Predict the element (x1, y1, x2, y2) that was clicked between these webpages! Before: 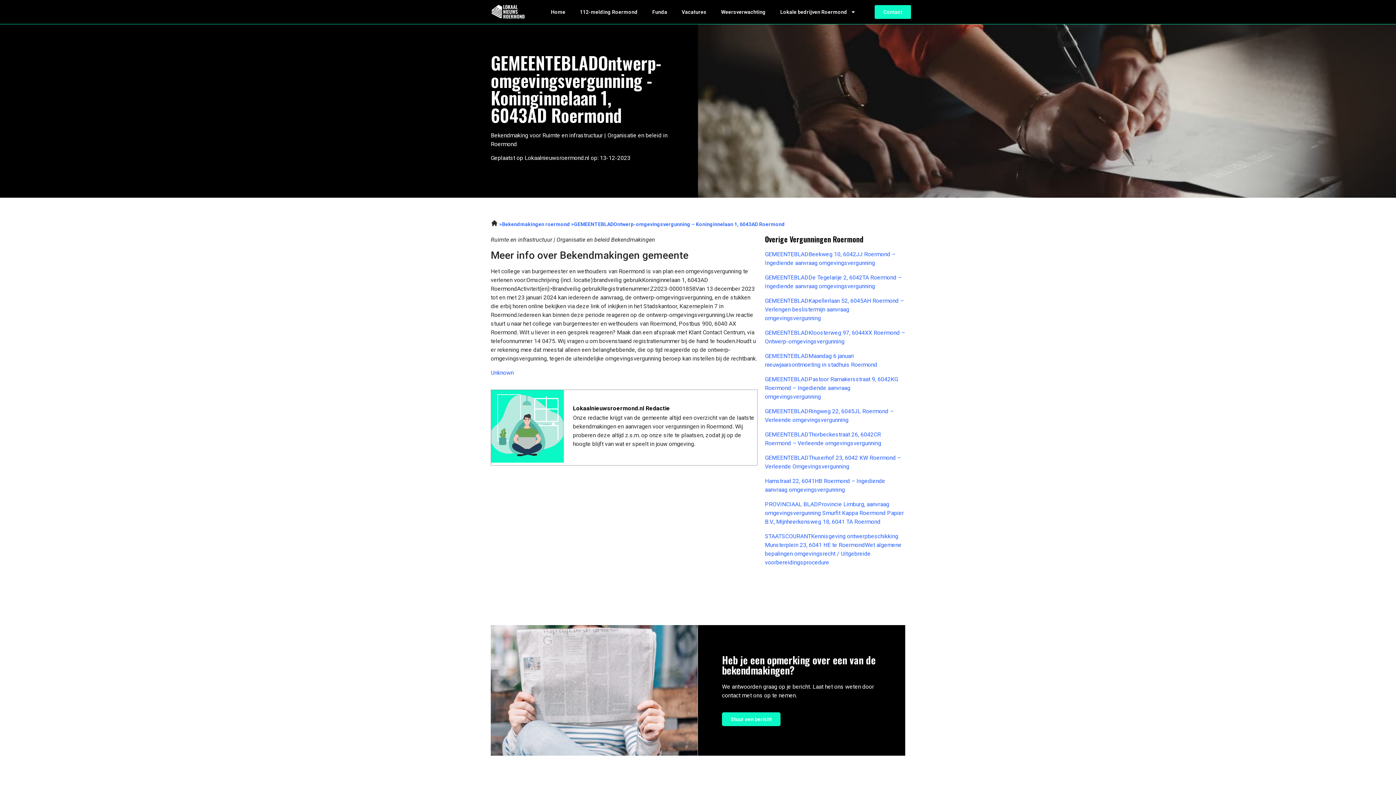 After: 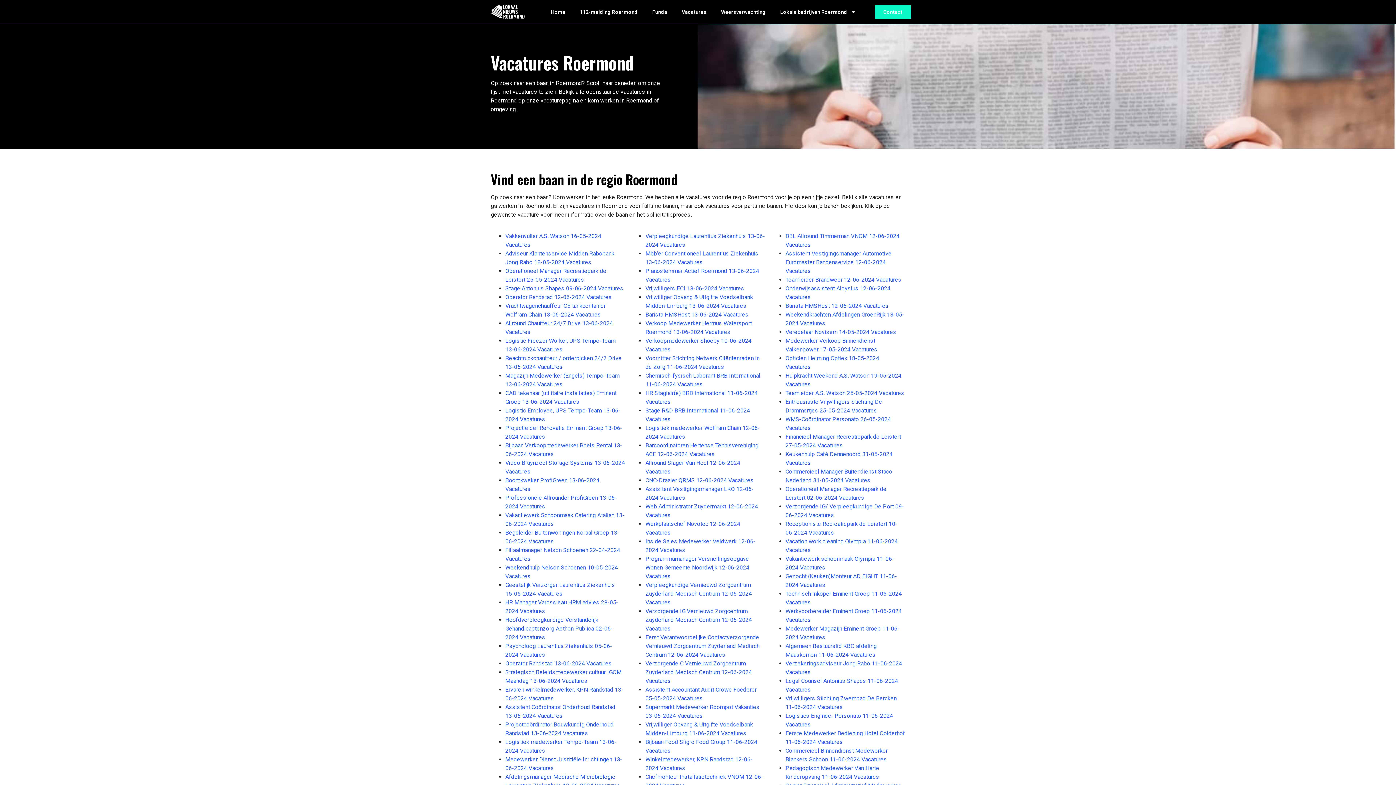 Action: bbox: (674, 3, 713, 20) label: Vacatures